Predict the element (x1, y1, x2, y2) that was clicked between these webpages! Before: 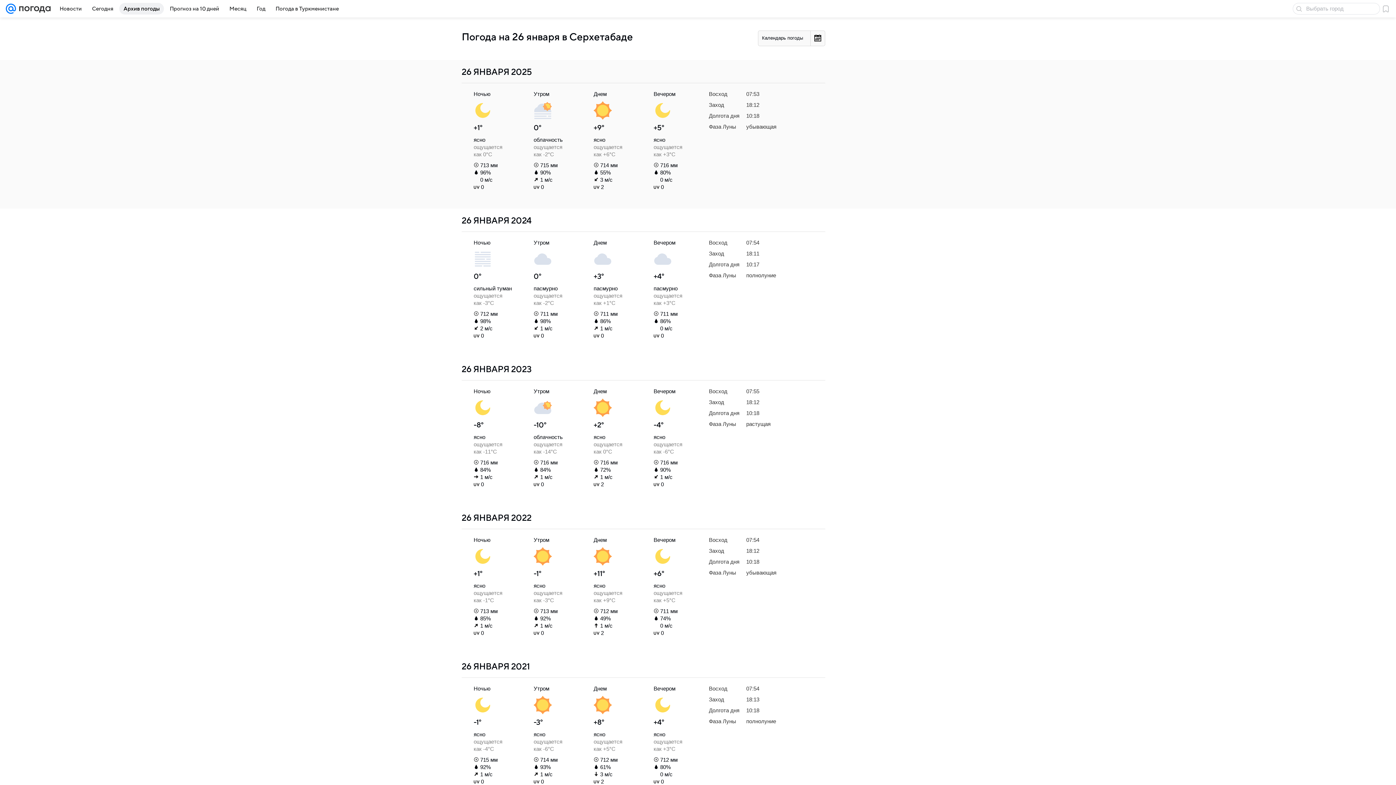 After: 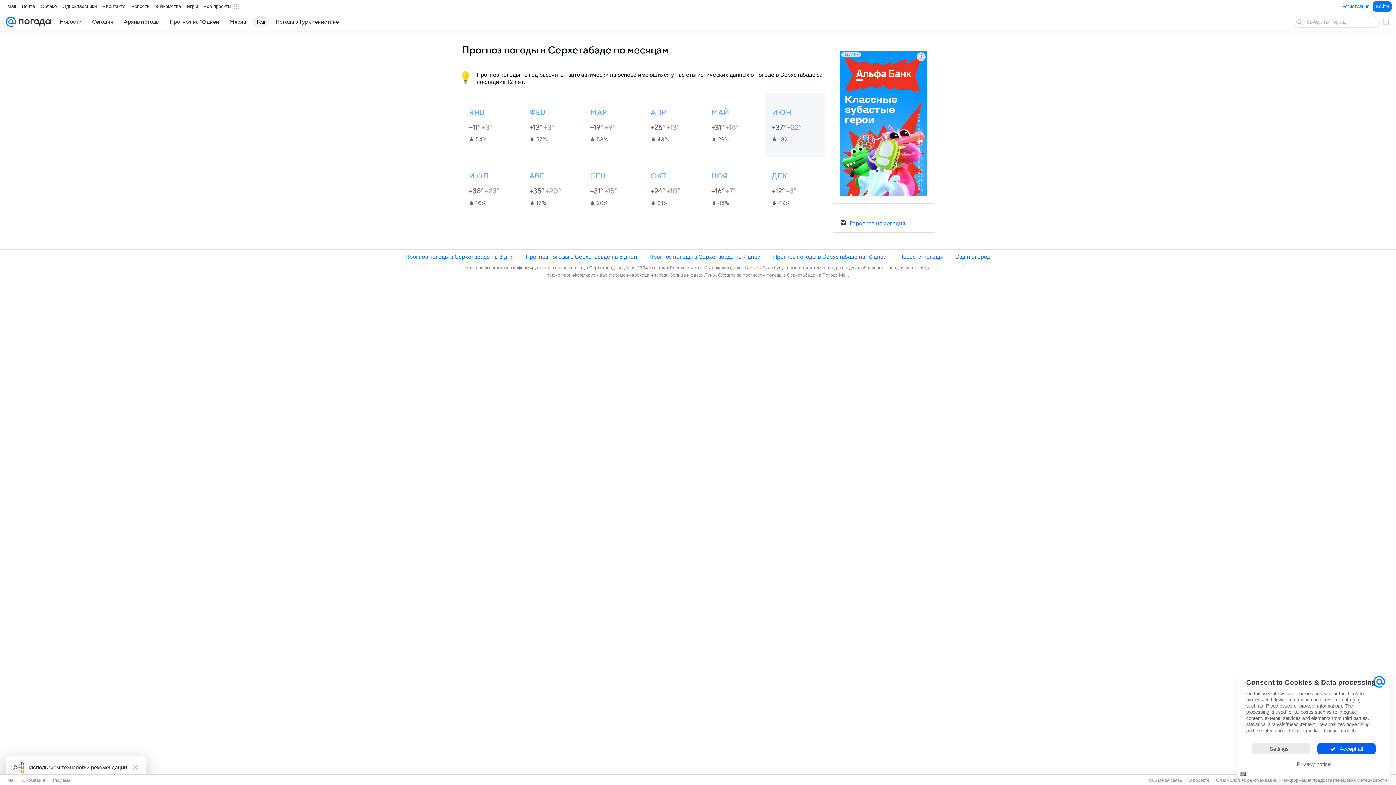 Action: bbox: (252, 2, 269, 14) label: Год